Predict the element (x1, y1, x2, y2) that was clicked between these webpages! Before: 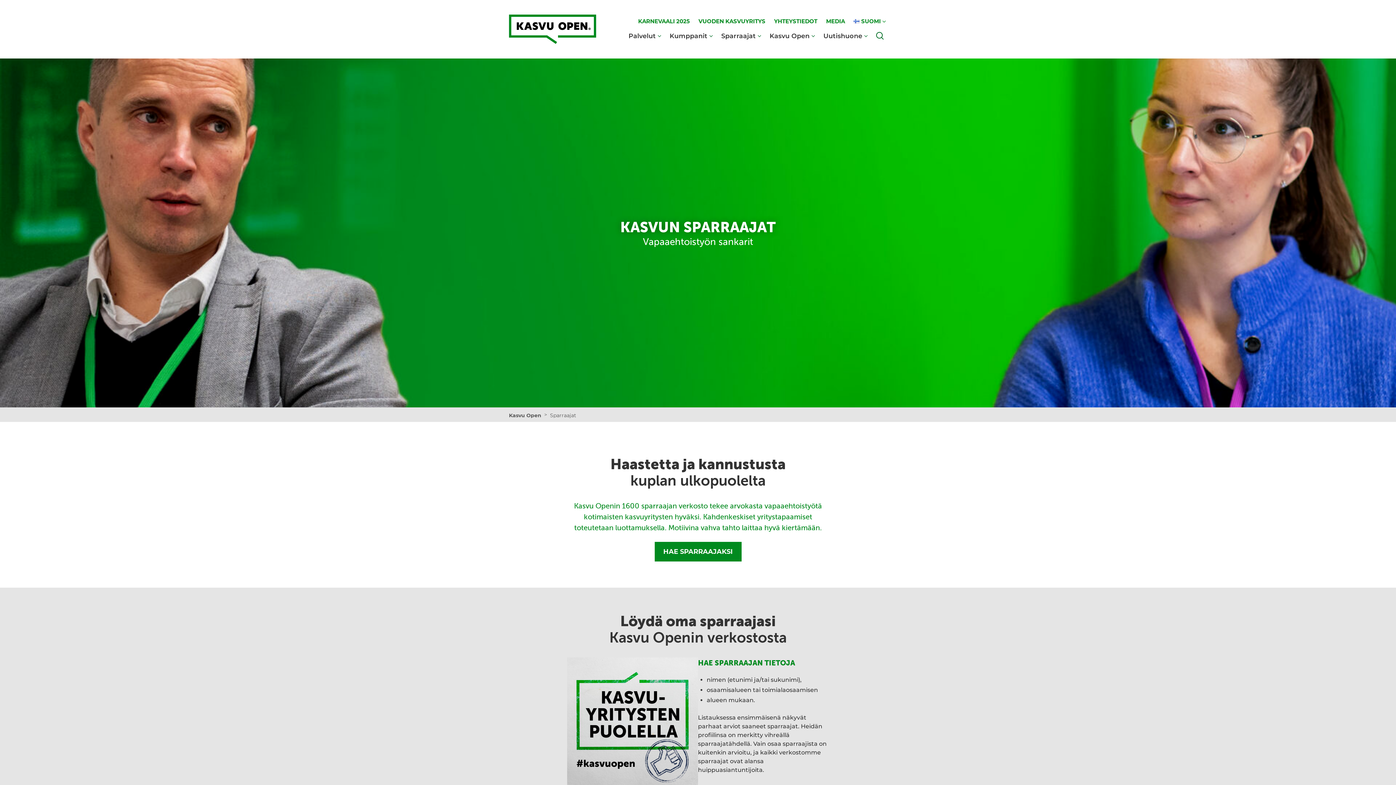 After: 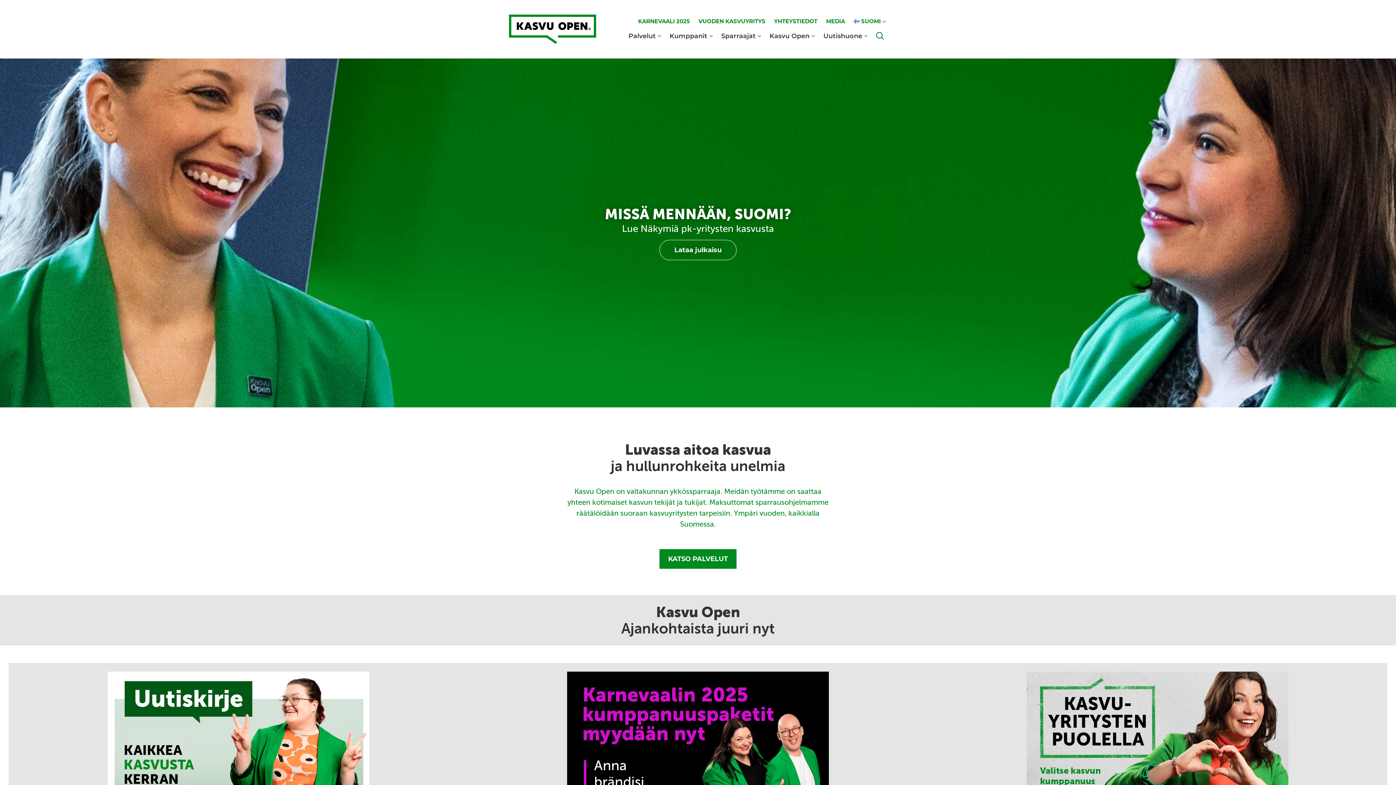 Action: bbox: (509, 412, 541, 418) label: Kasvu Open